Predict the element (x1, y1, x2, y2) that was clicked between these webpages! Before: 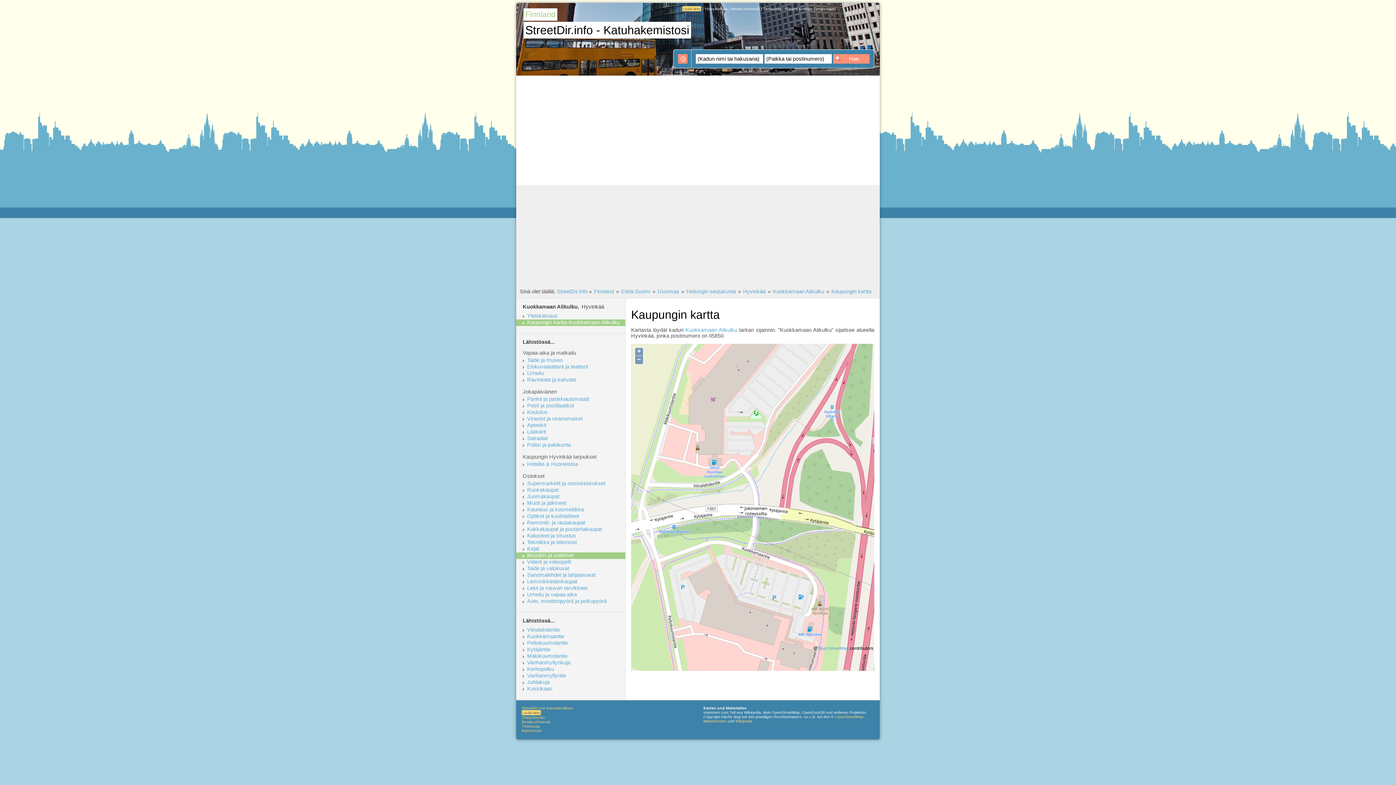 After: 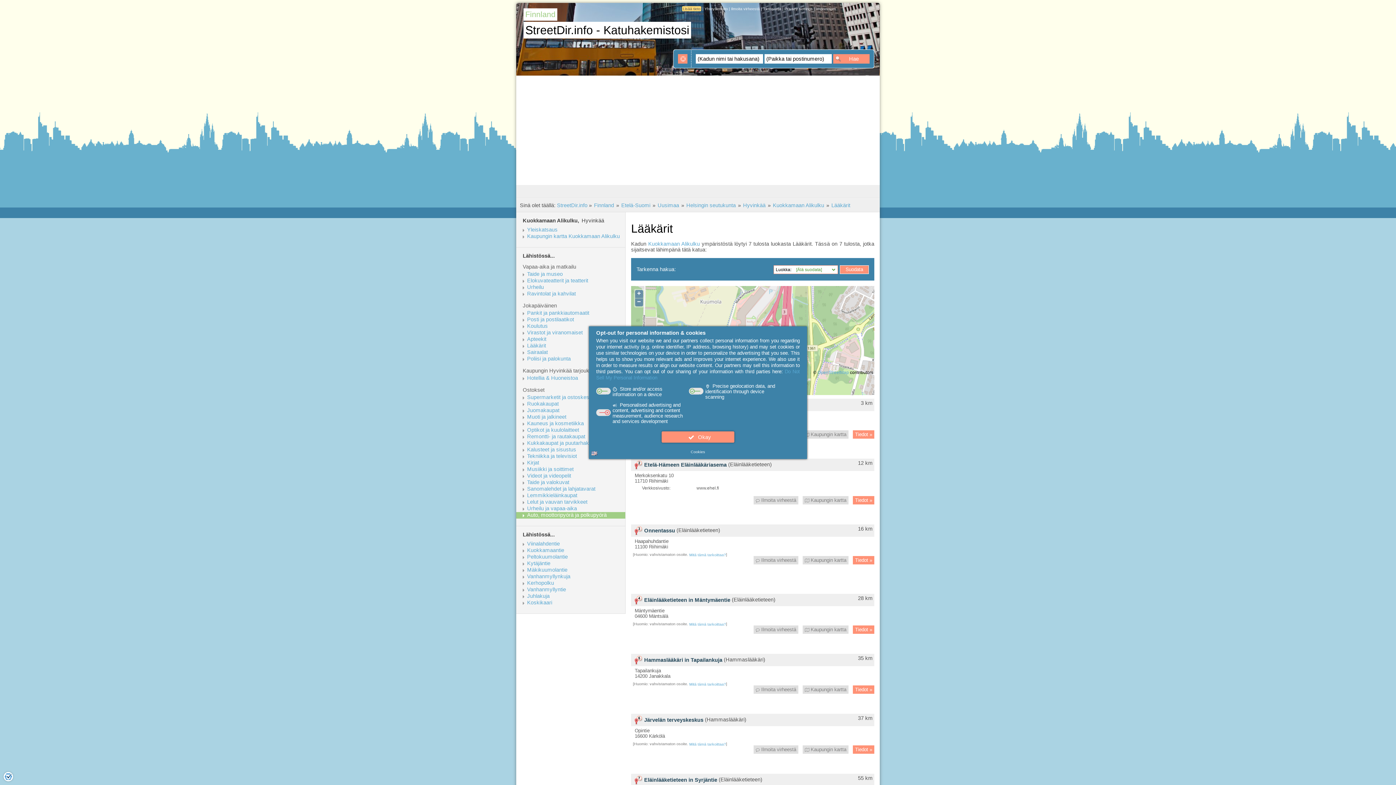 Action: label: Lääkärit bbox: (527, 429, 624, 434)